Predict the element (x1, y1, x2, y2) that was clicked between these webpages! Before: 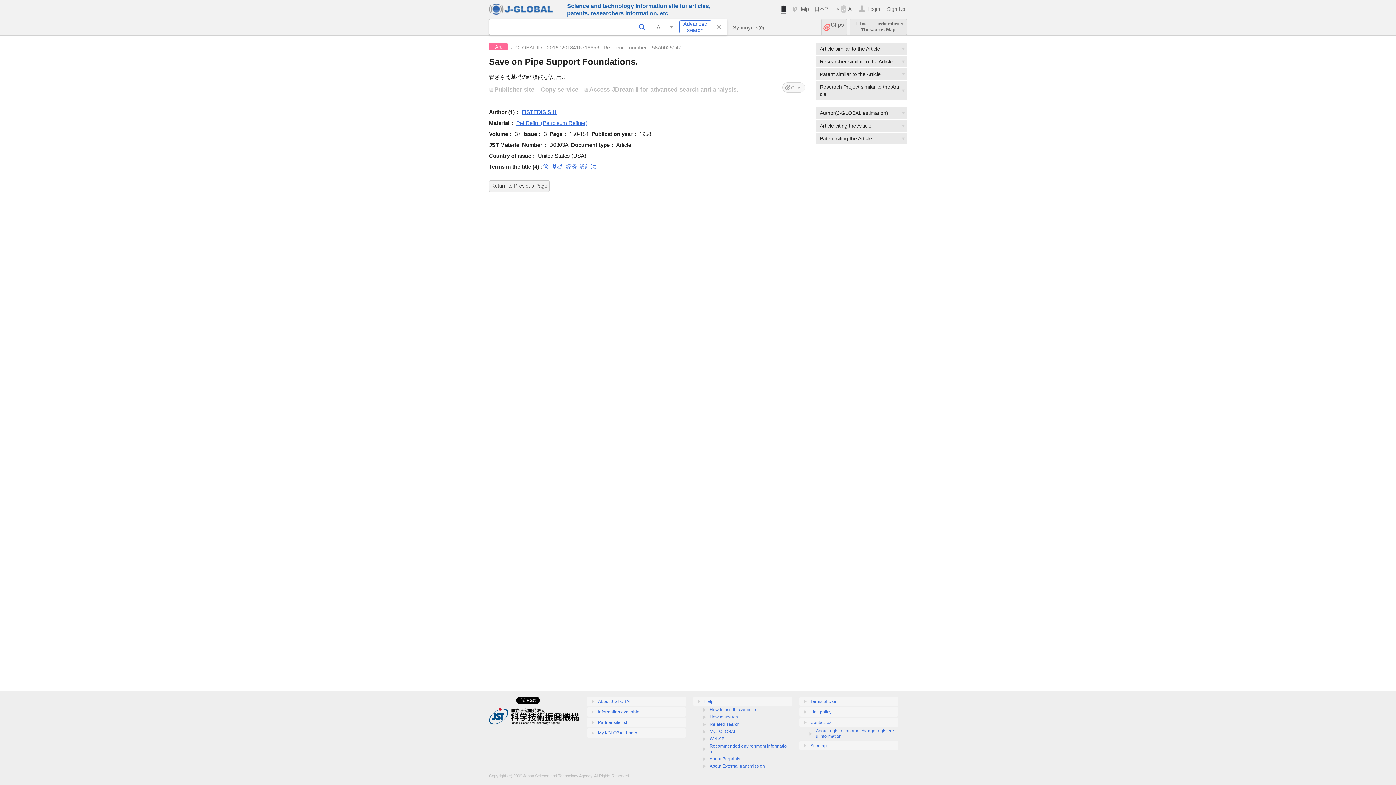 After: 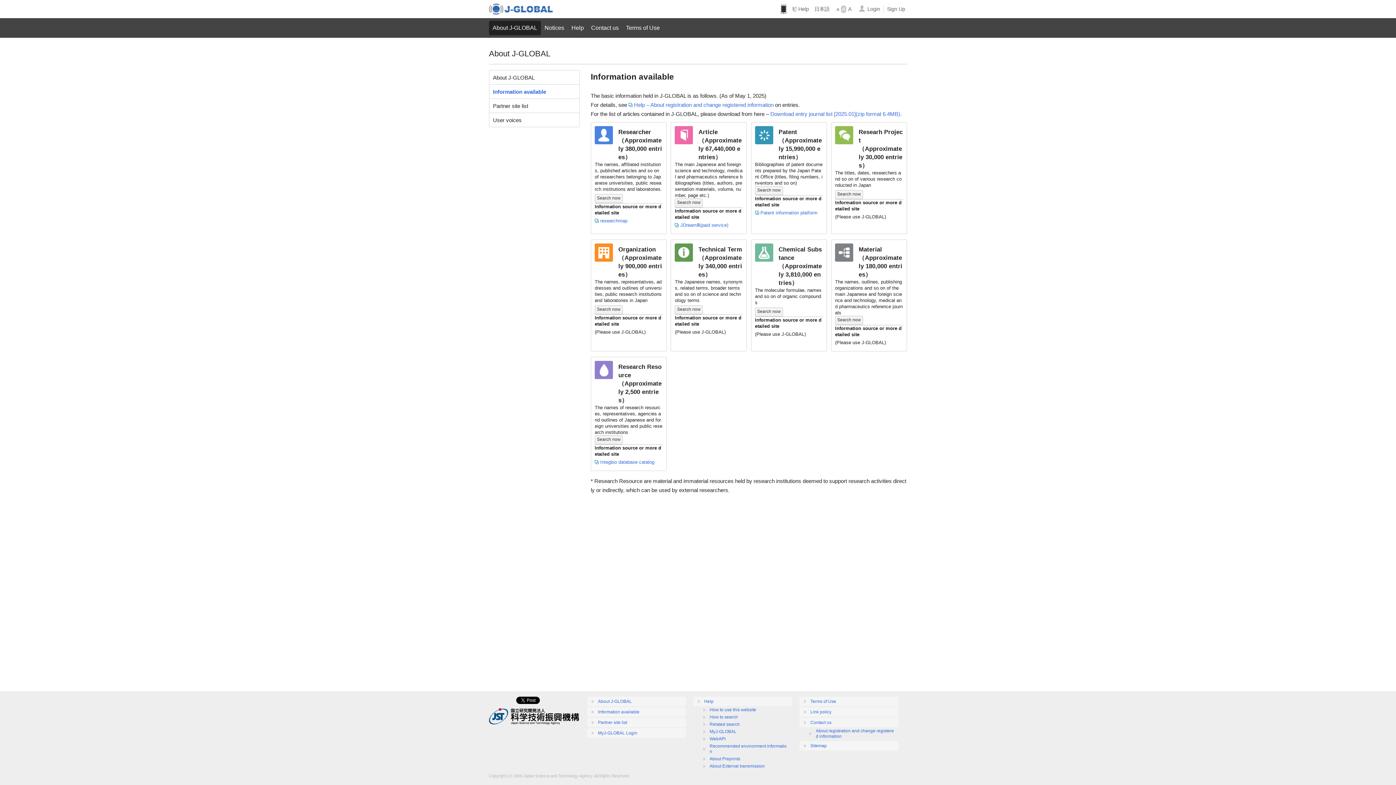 Action: bbox: (587, 707, 686, 717) label: Information available